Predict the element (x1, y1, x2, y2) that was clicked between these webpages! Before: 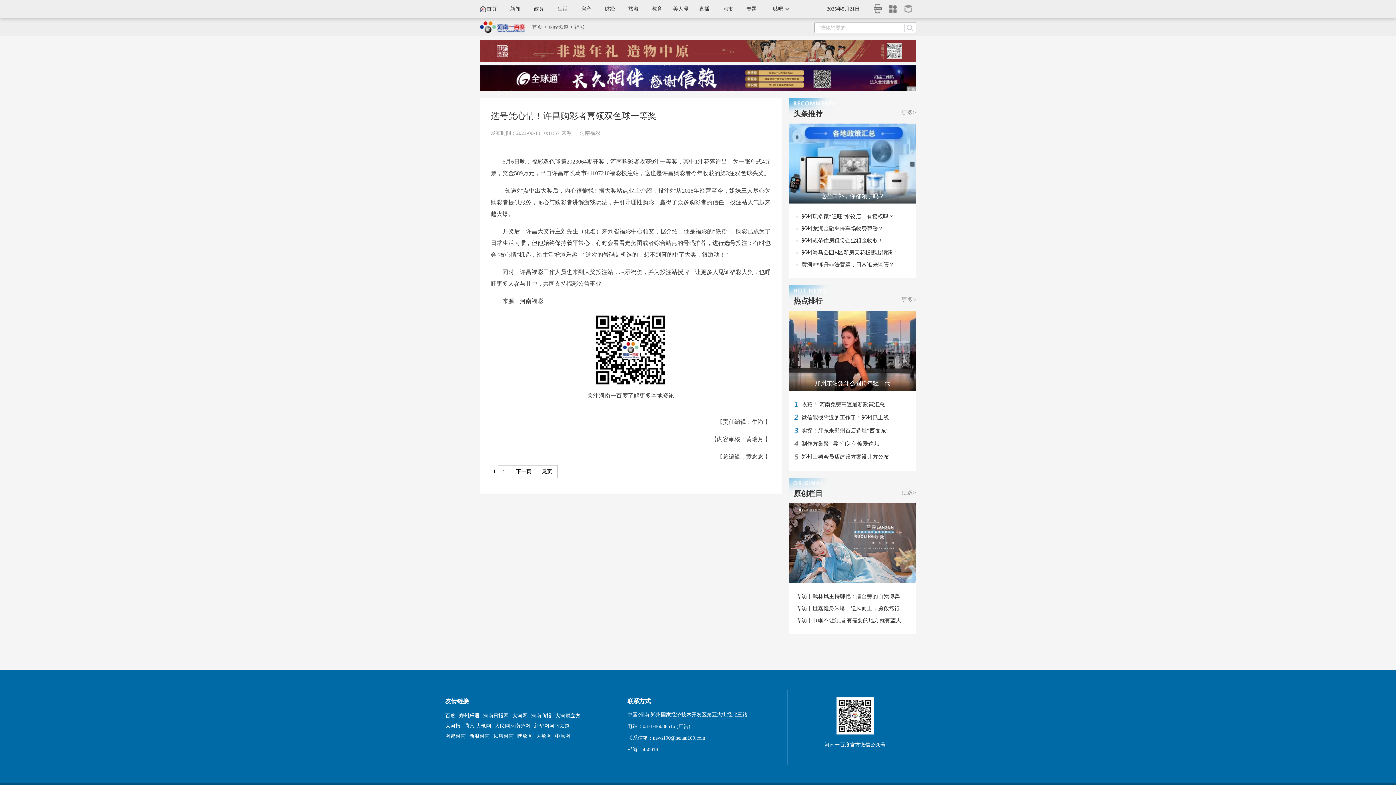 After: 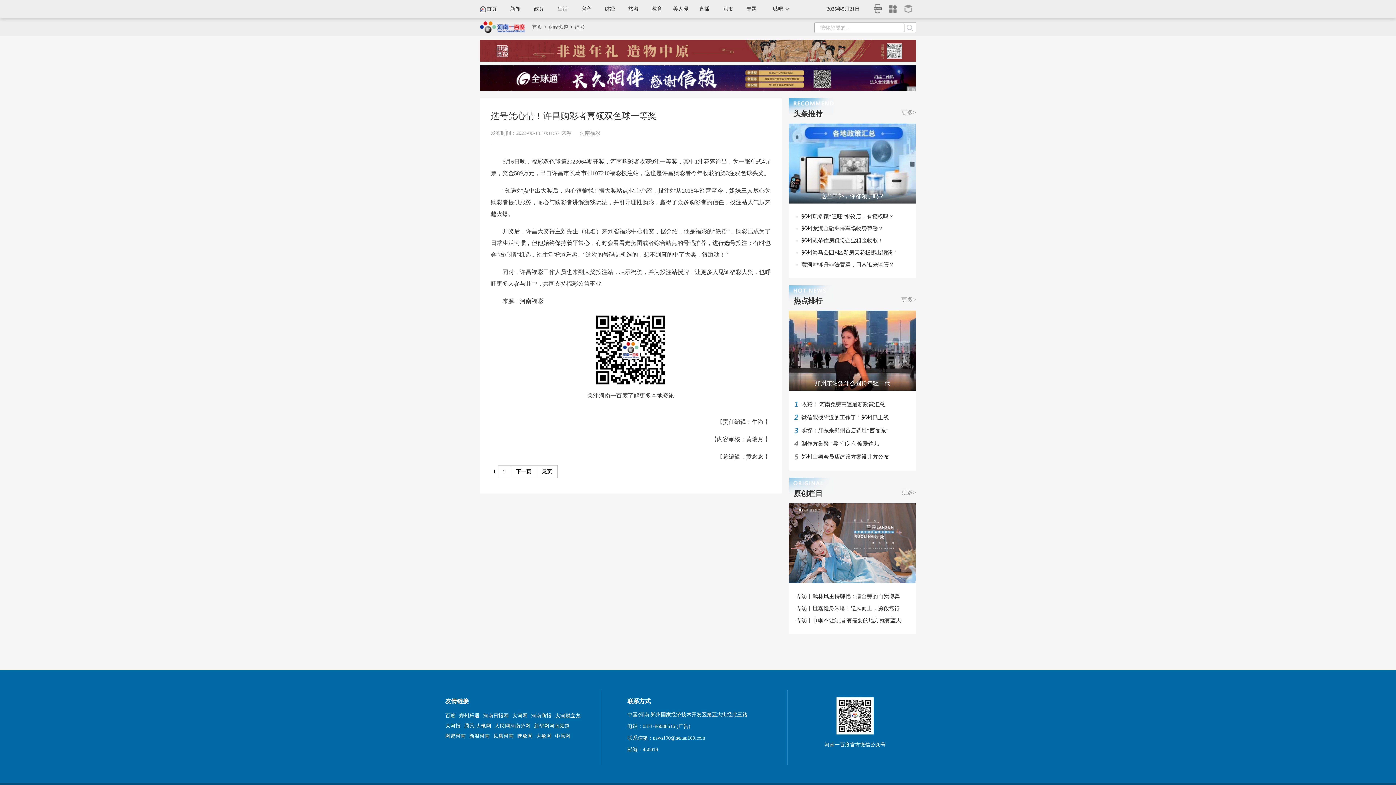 Action: label: 大河财立方 bbox: (553, 711, 582, 721)